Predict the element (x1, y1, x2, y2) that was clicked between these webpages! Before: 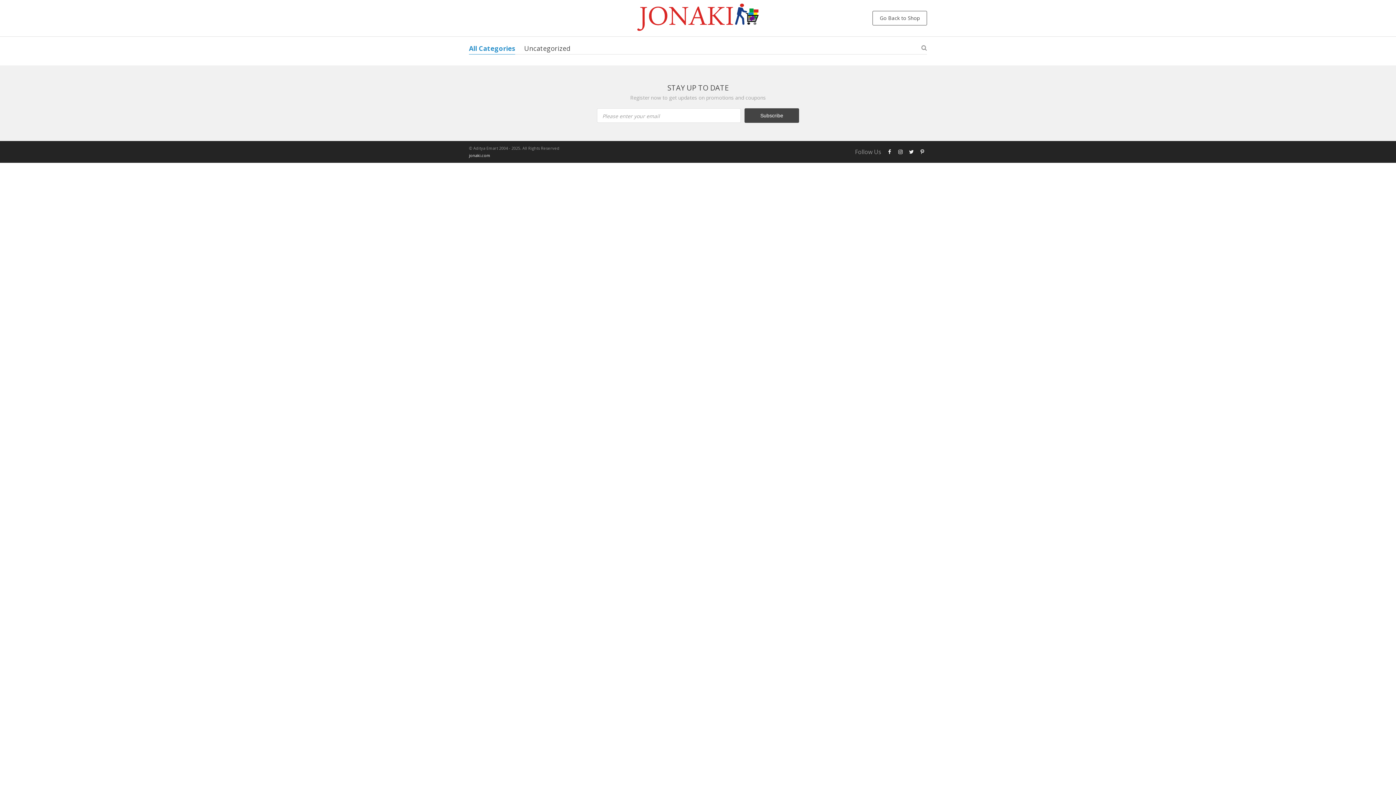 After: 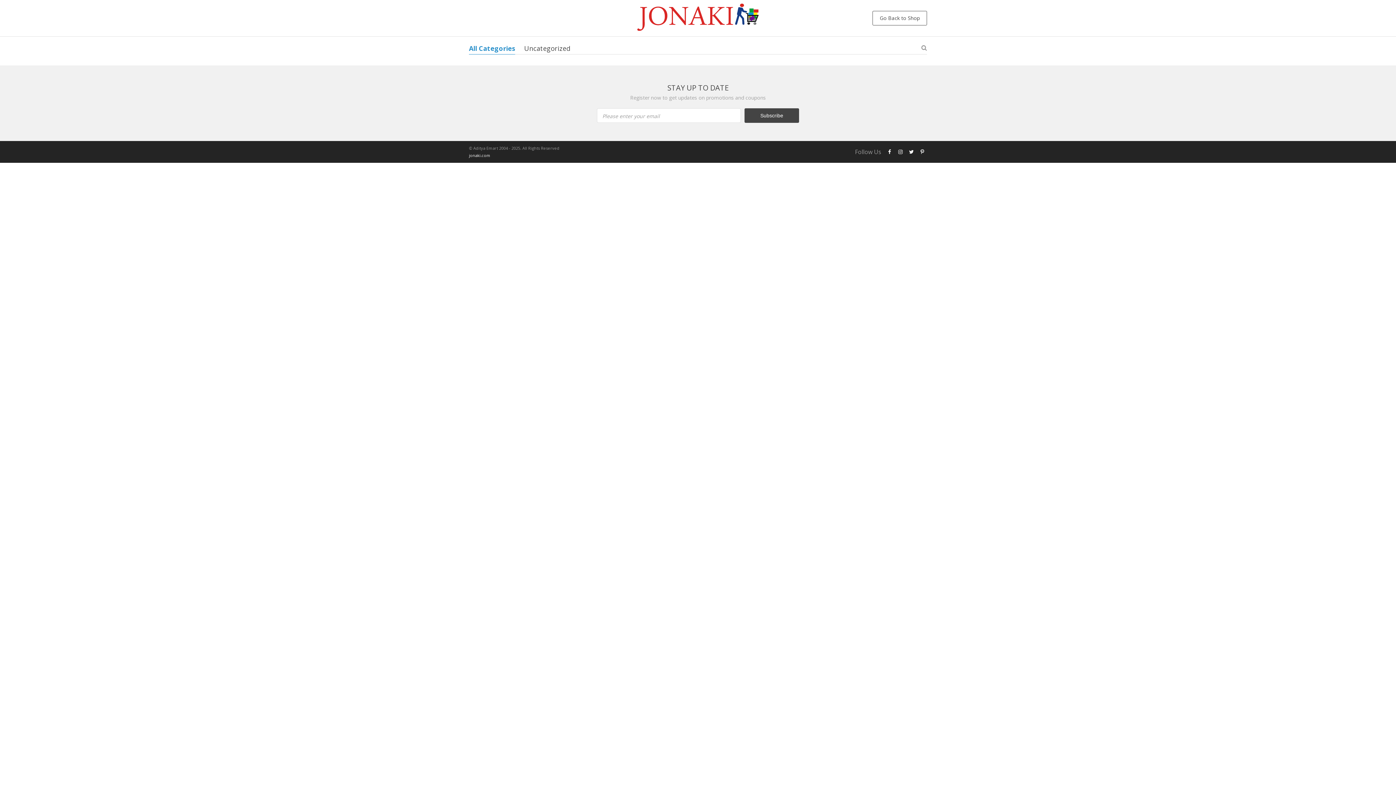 Action: bbox: (637, 24, 759, 32)